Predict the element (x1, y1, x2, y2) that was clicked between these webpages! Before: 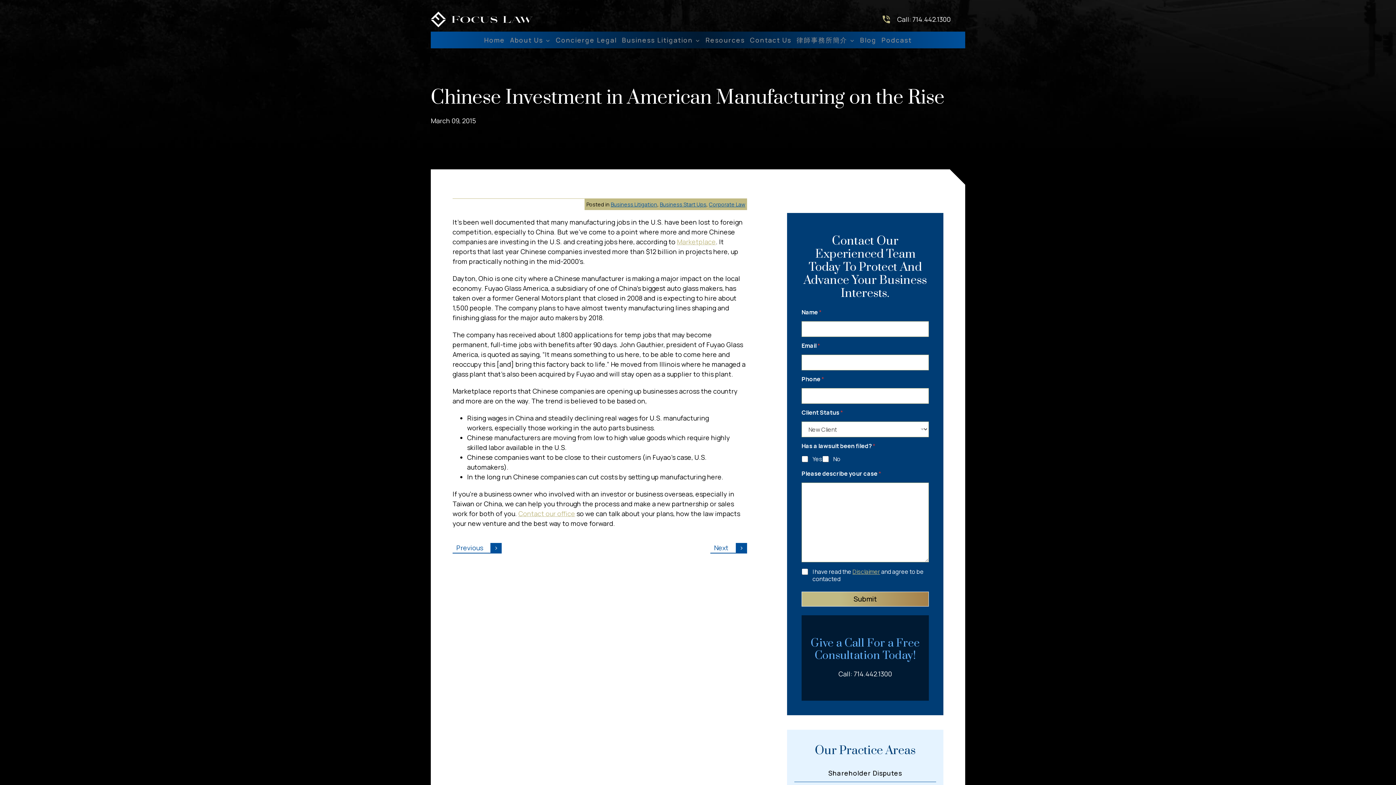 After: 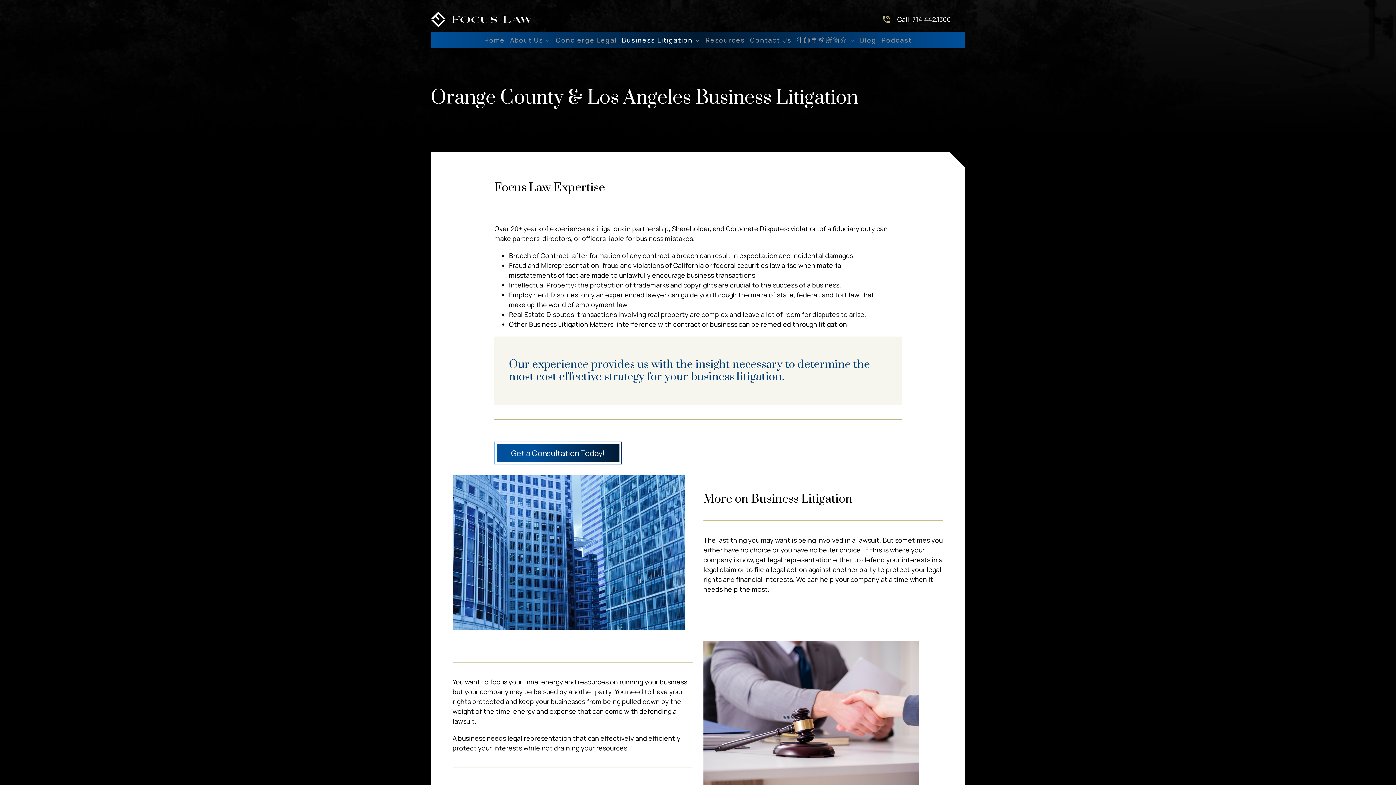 Action: bbox: (620, 31, 702, 48) label: Business Litigation